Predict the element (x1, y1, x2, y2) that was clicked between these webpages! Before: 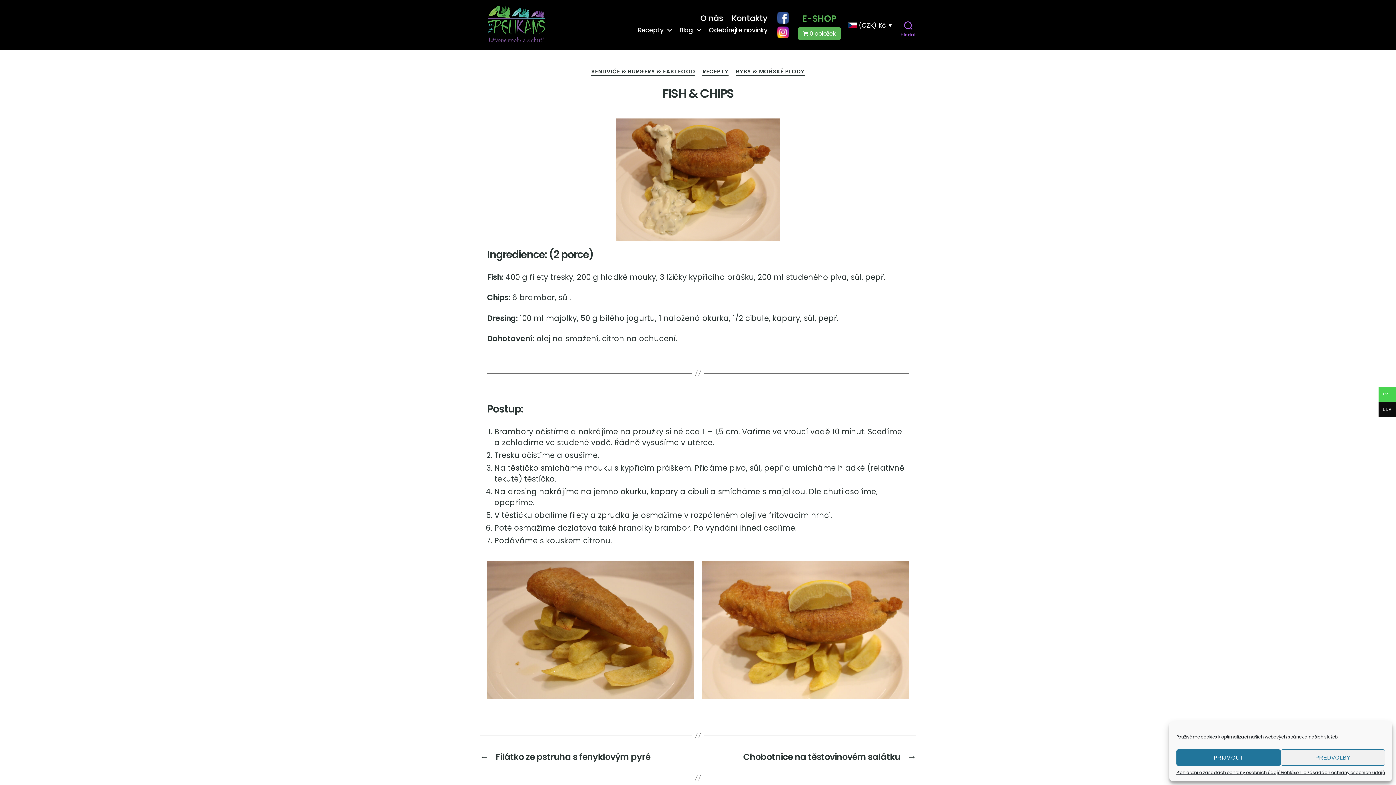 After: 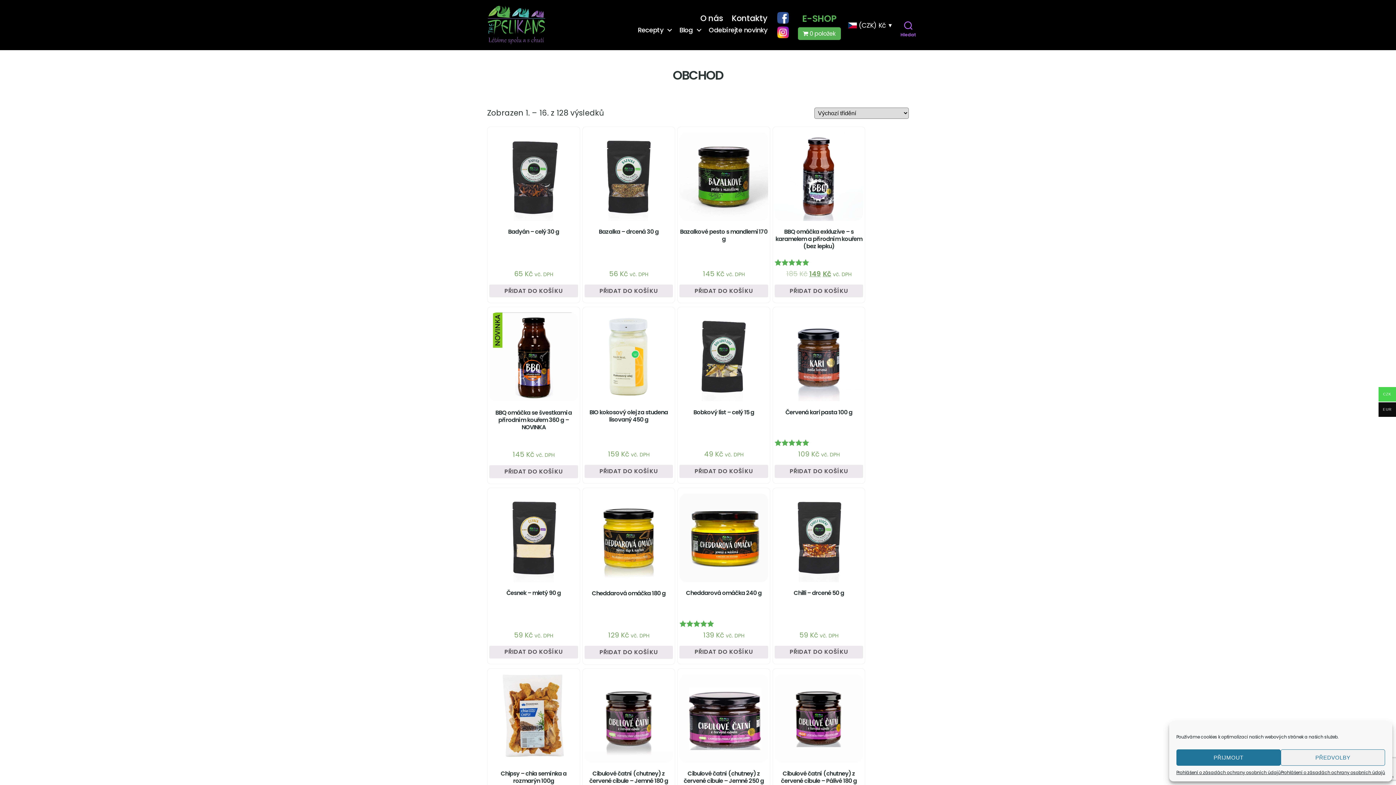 Action: bbox: (802, 30, 836, 36) label: 0 položek